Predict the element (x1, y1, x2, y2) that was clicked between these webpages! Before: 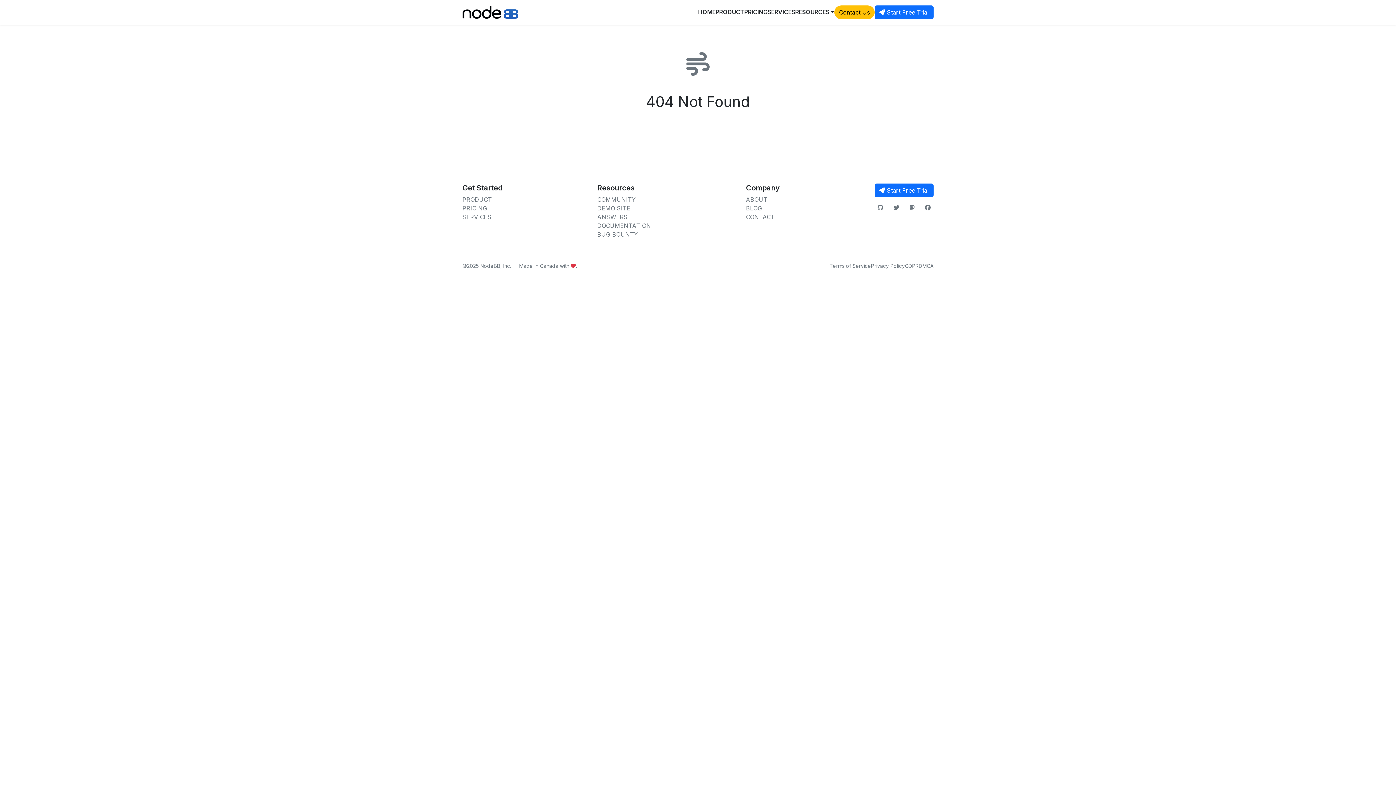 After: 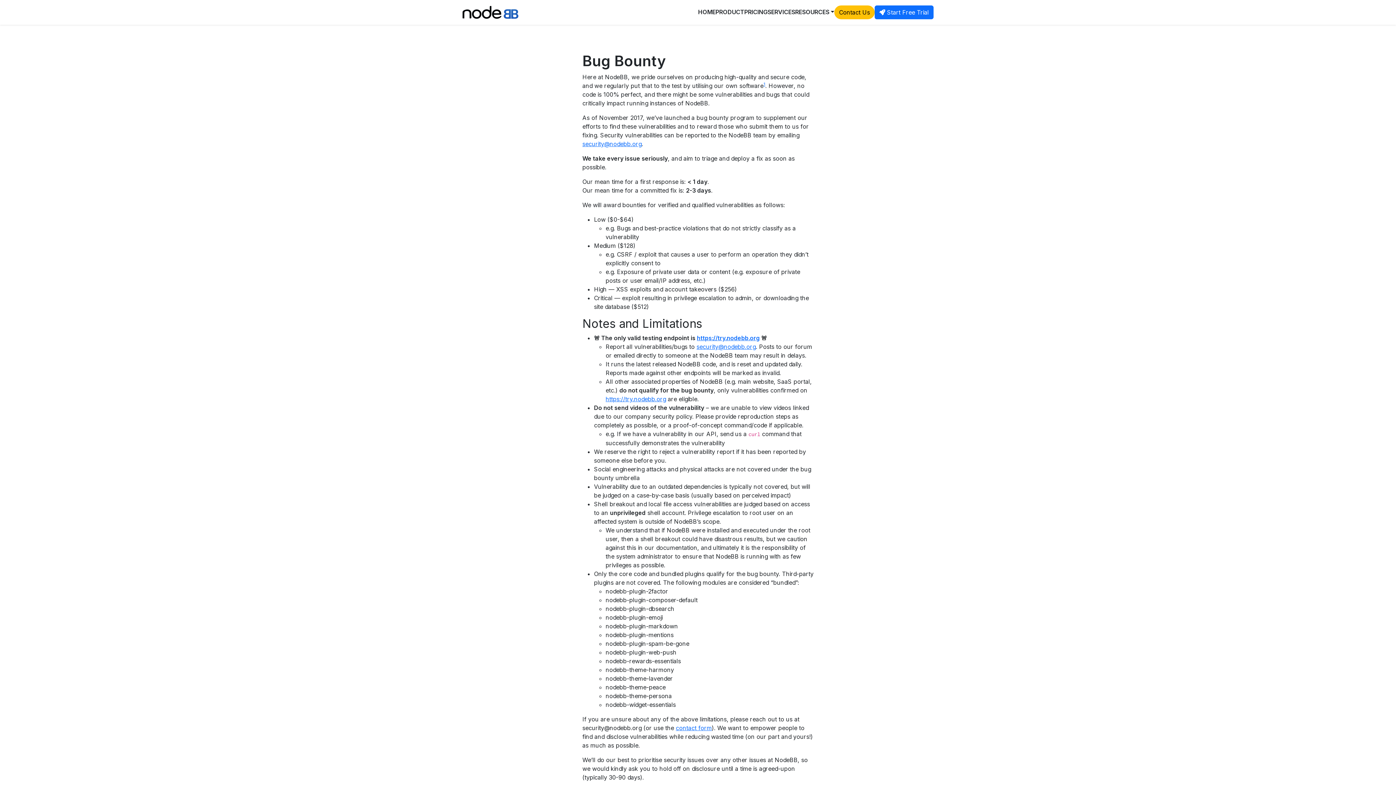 Action: label: BUG BOUNTY bbox: (597, 230, 638, 238)